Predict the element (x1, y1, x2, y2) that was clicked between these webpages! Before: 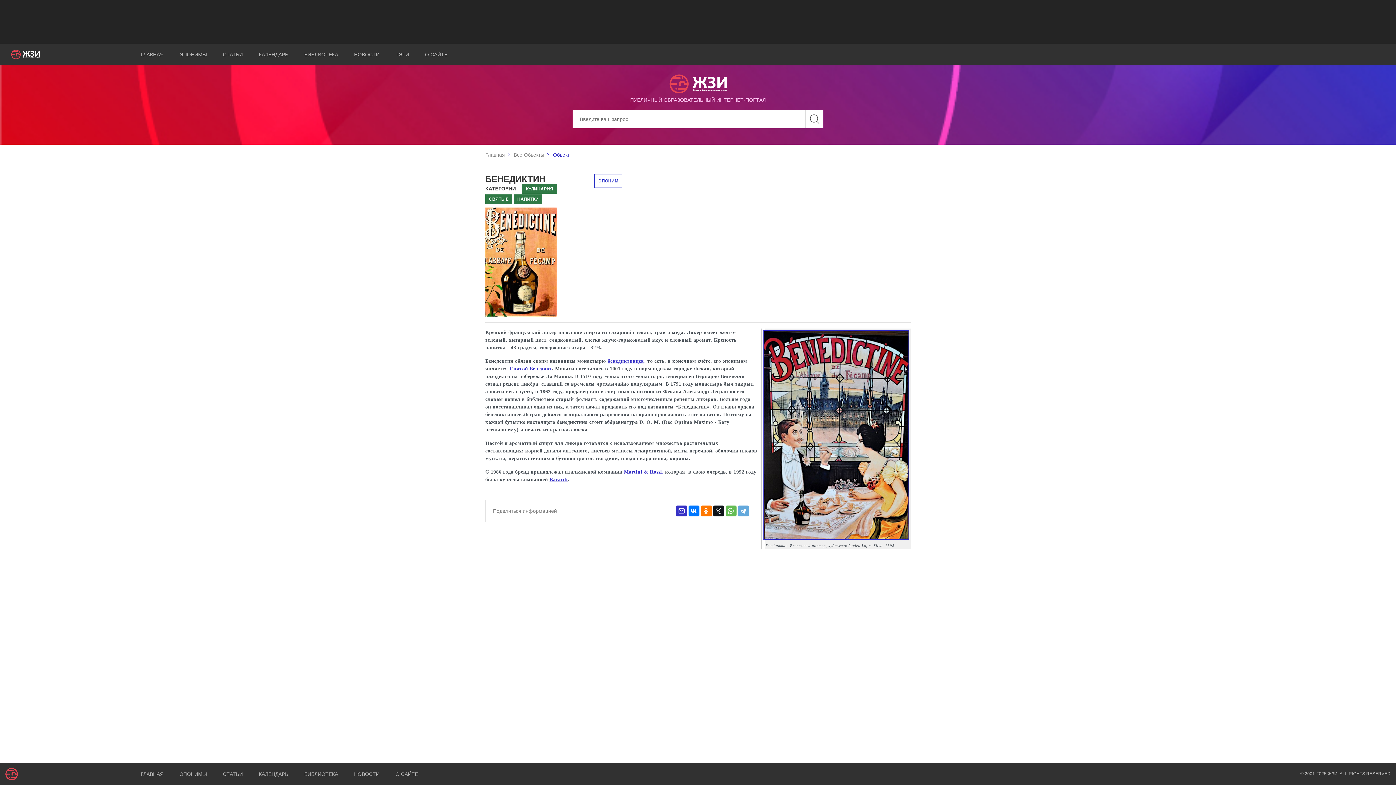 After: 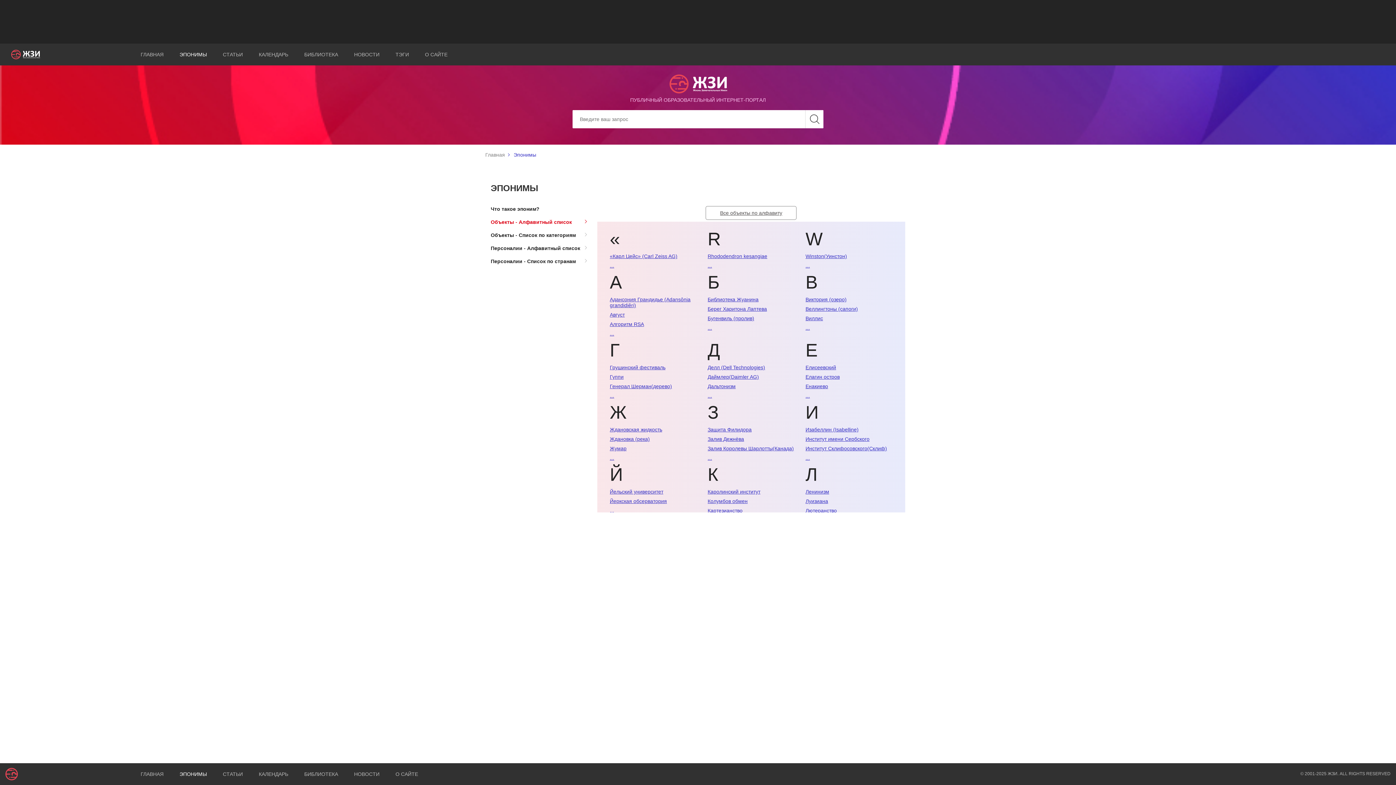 Action: bbox: (171, 43, 214, 65) label: ЭПОНИМЫ